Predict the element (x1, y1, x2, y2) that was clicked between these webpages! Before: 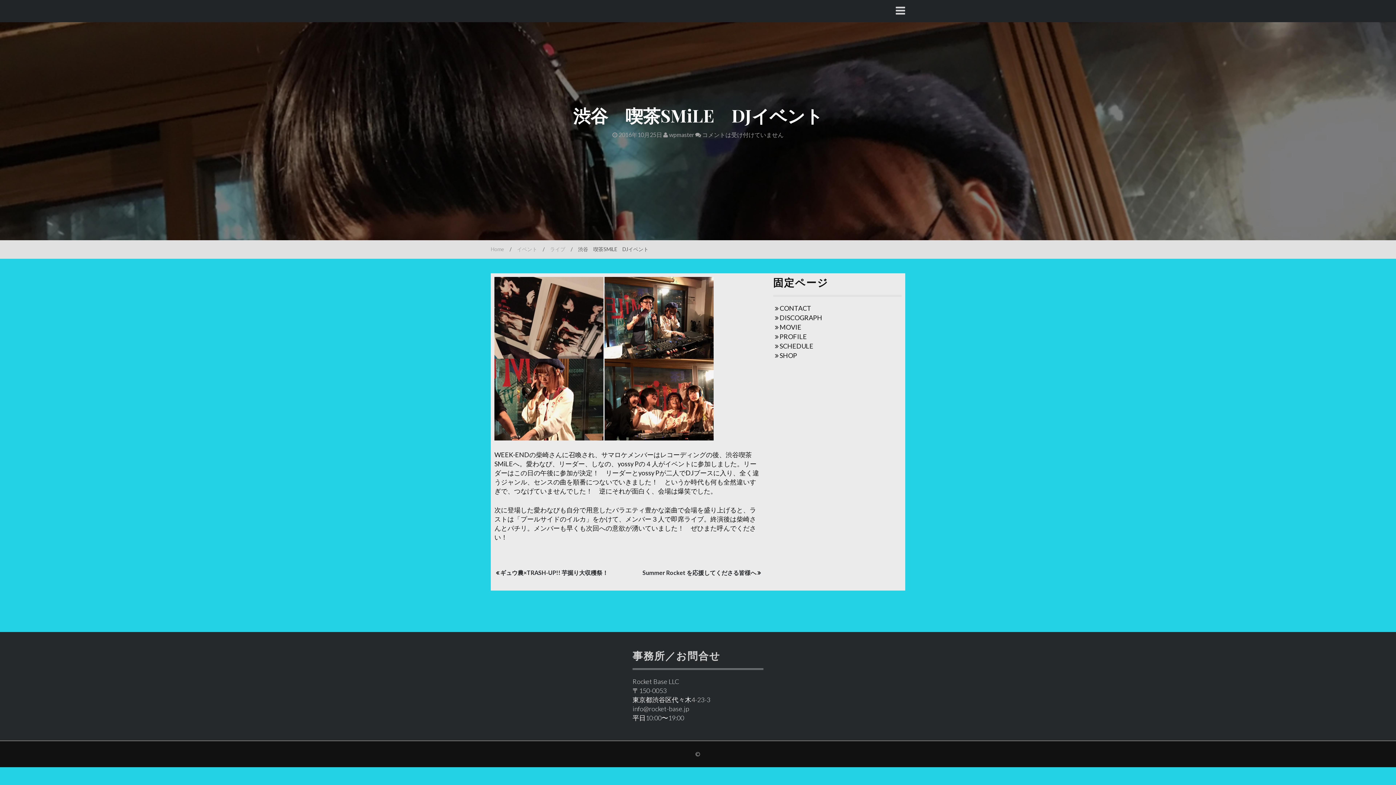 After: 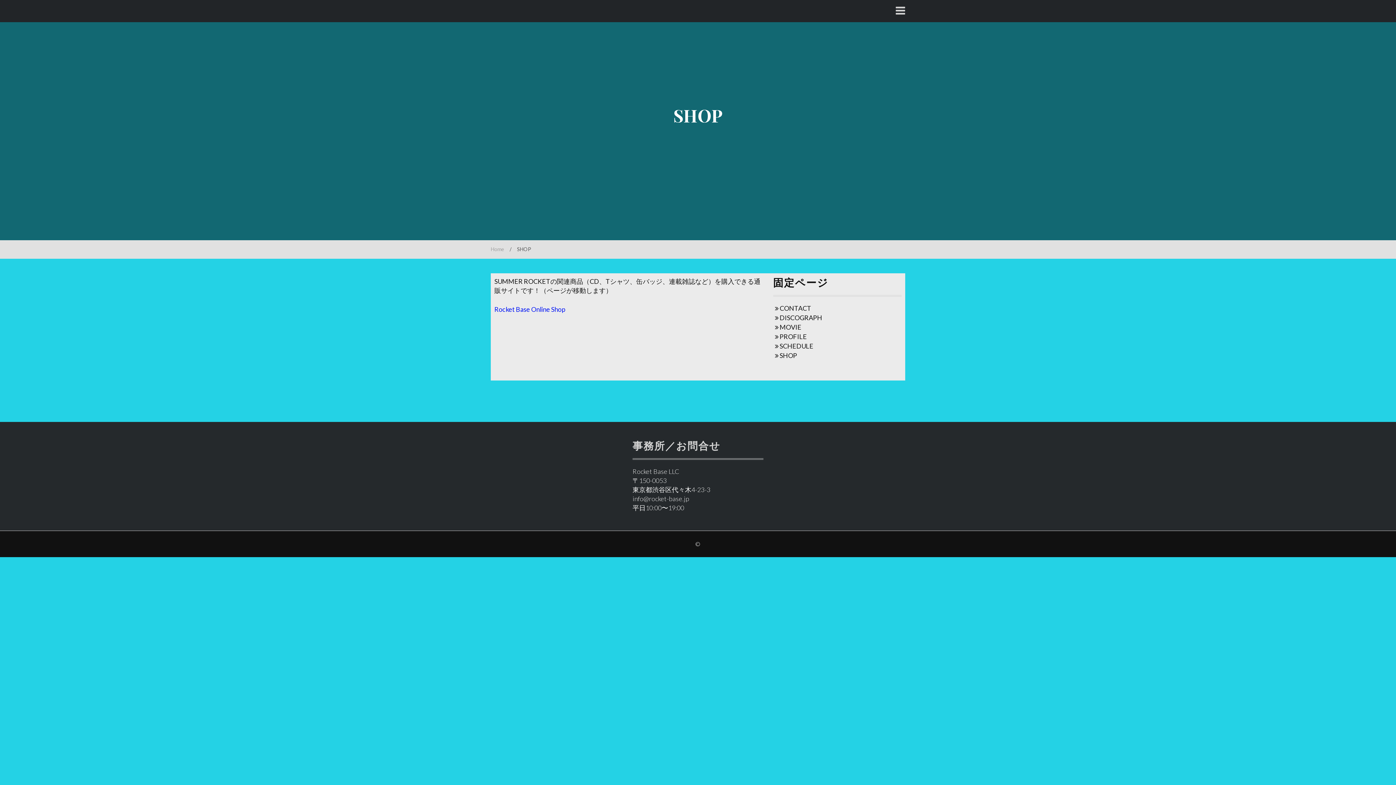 Action: bbox: (775, 351, 797, 359) label: SHOP